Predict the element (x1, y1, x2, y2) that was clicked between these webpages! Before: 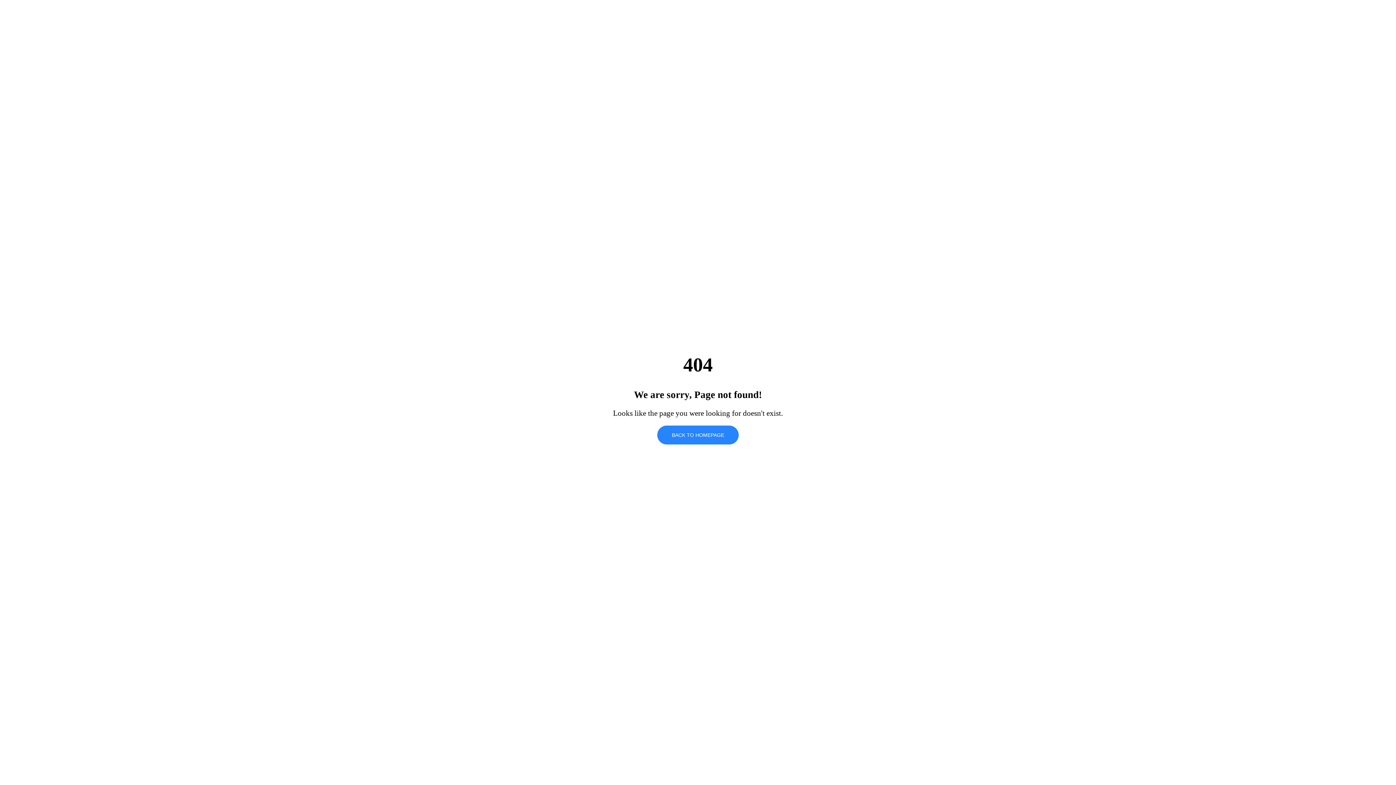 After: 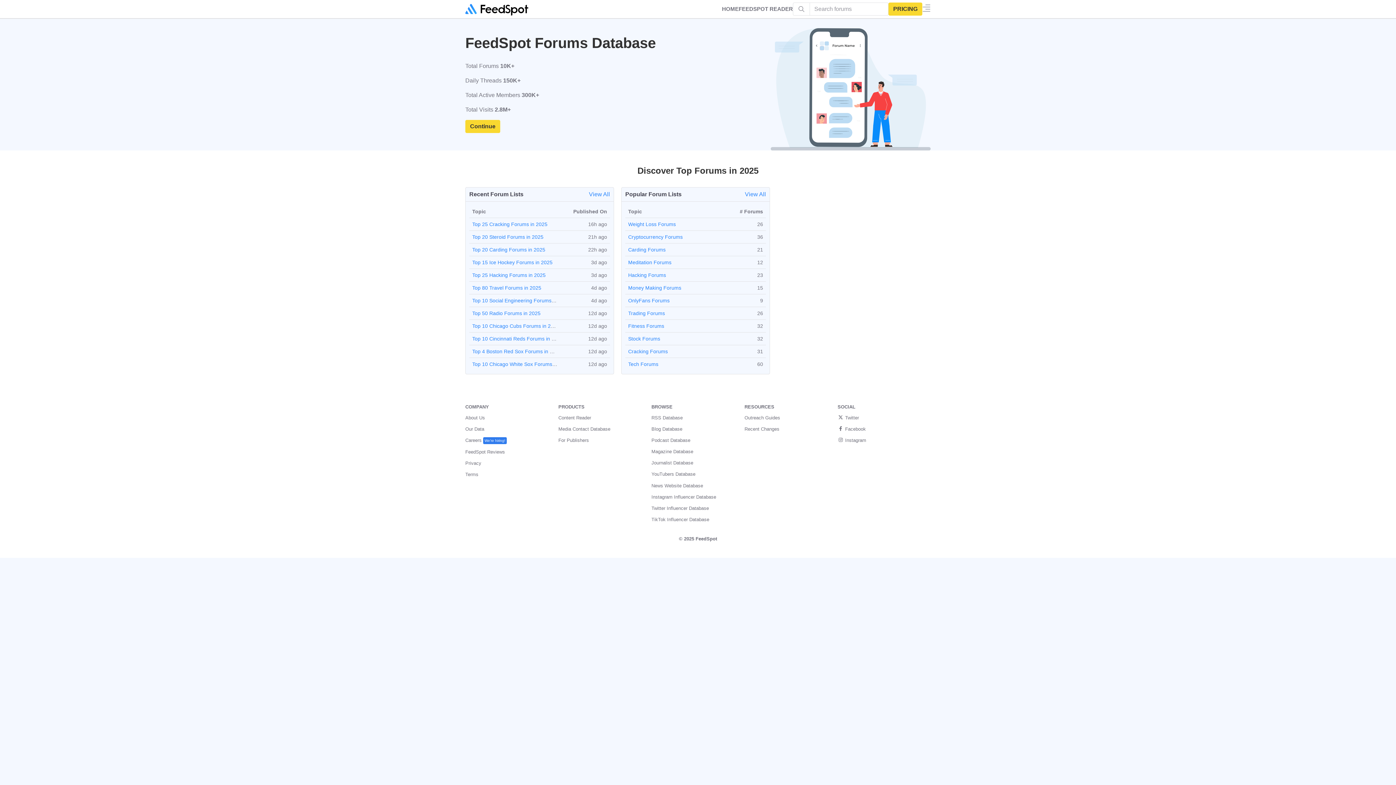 Action: label: BACK TO HOMEPAGE bbox: (657, 425, 738, 444)